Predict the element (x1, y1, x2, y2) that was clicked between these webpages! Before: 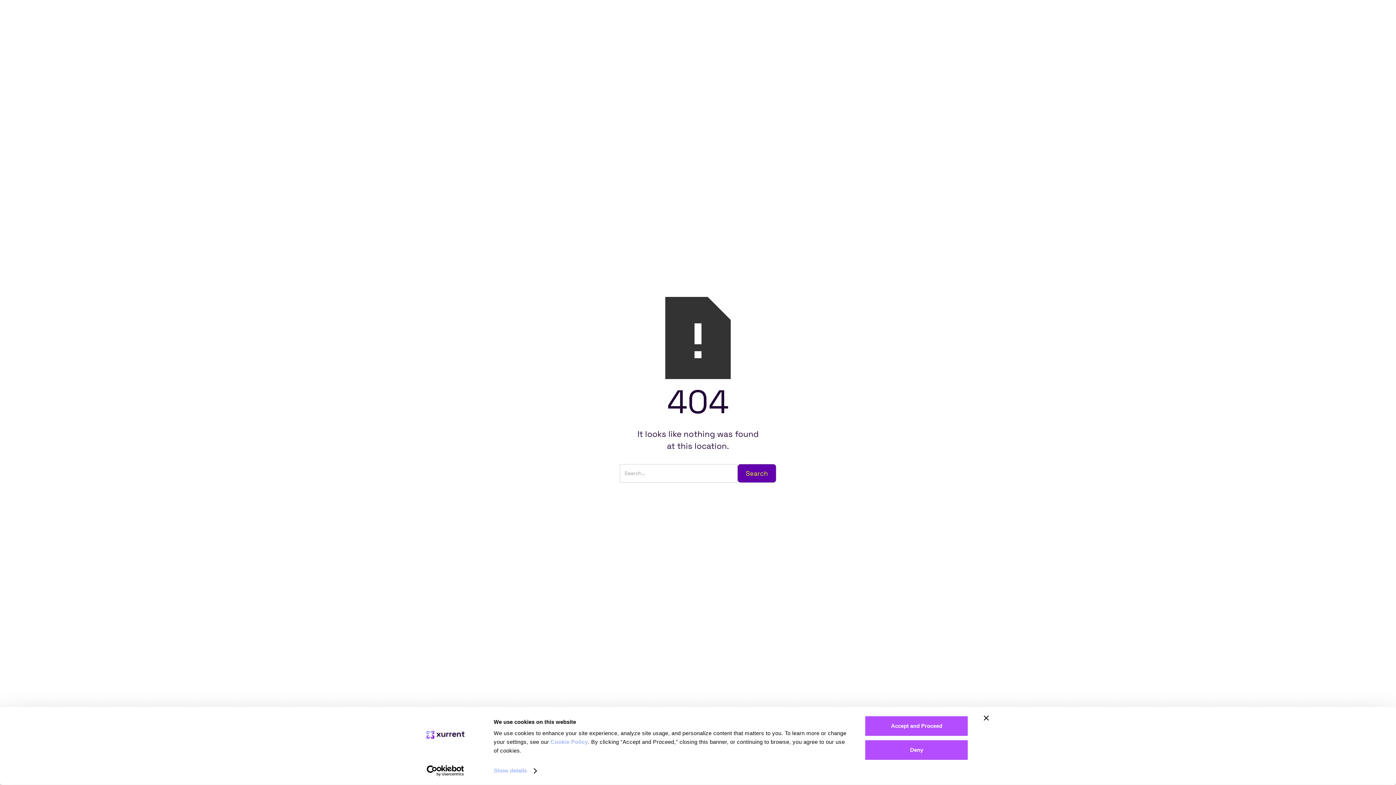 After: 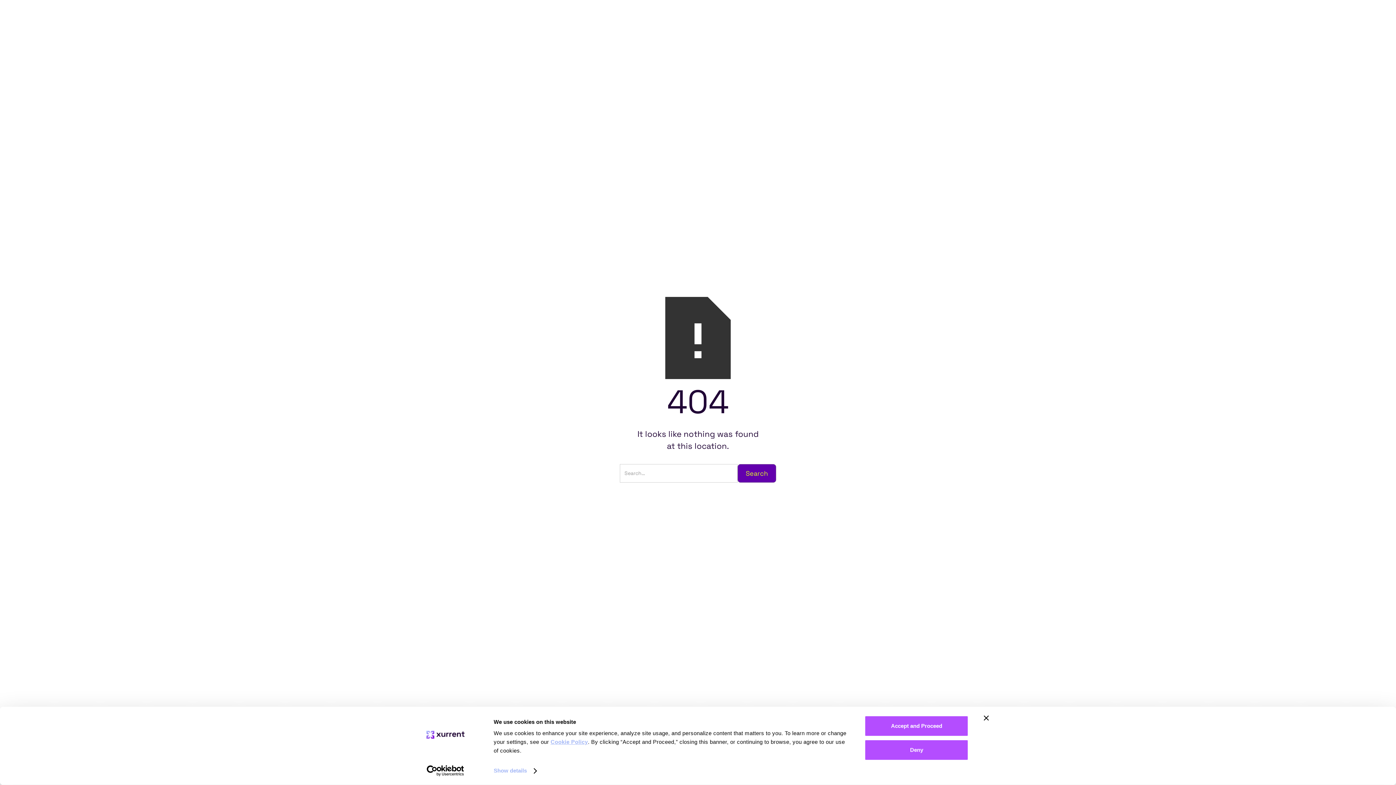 Action: bbox: (550, 739, 588, 745) label: Cookie Policy